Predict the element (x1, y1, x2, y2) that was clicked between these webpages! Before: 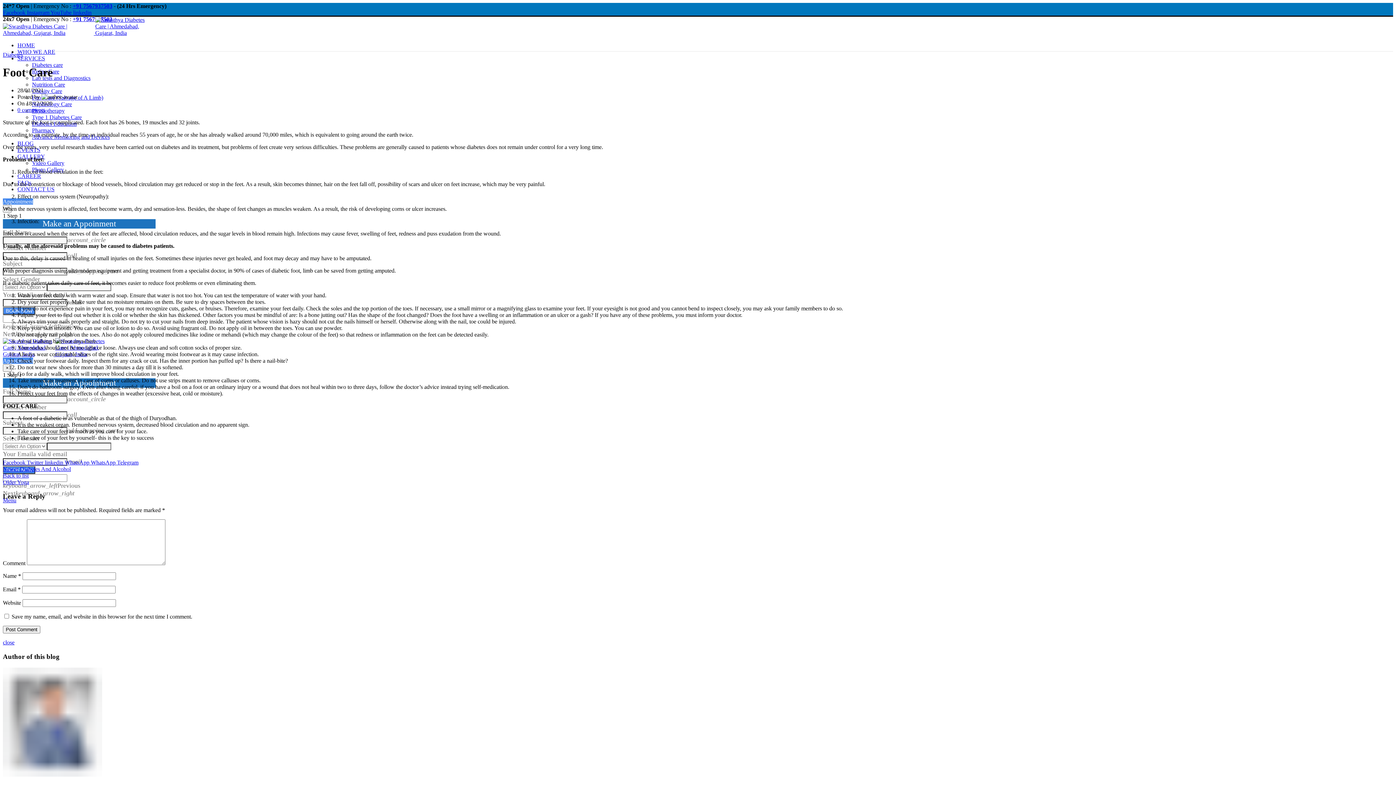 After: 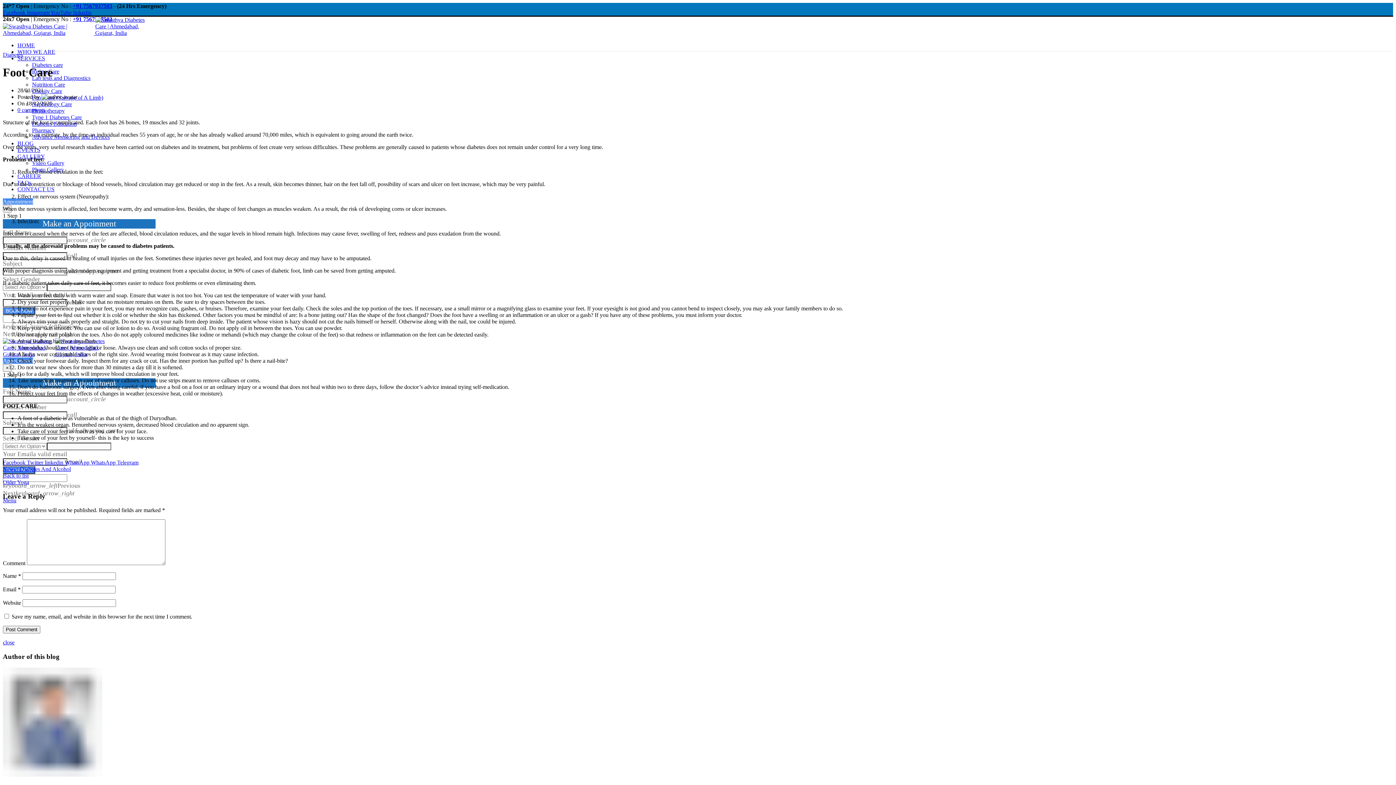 Action: bbox: (64, 459, 90, 465) label: WhatsApp 